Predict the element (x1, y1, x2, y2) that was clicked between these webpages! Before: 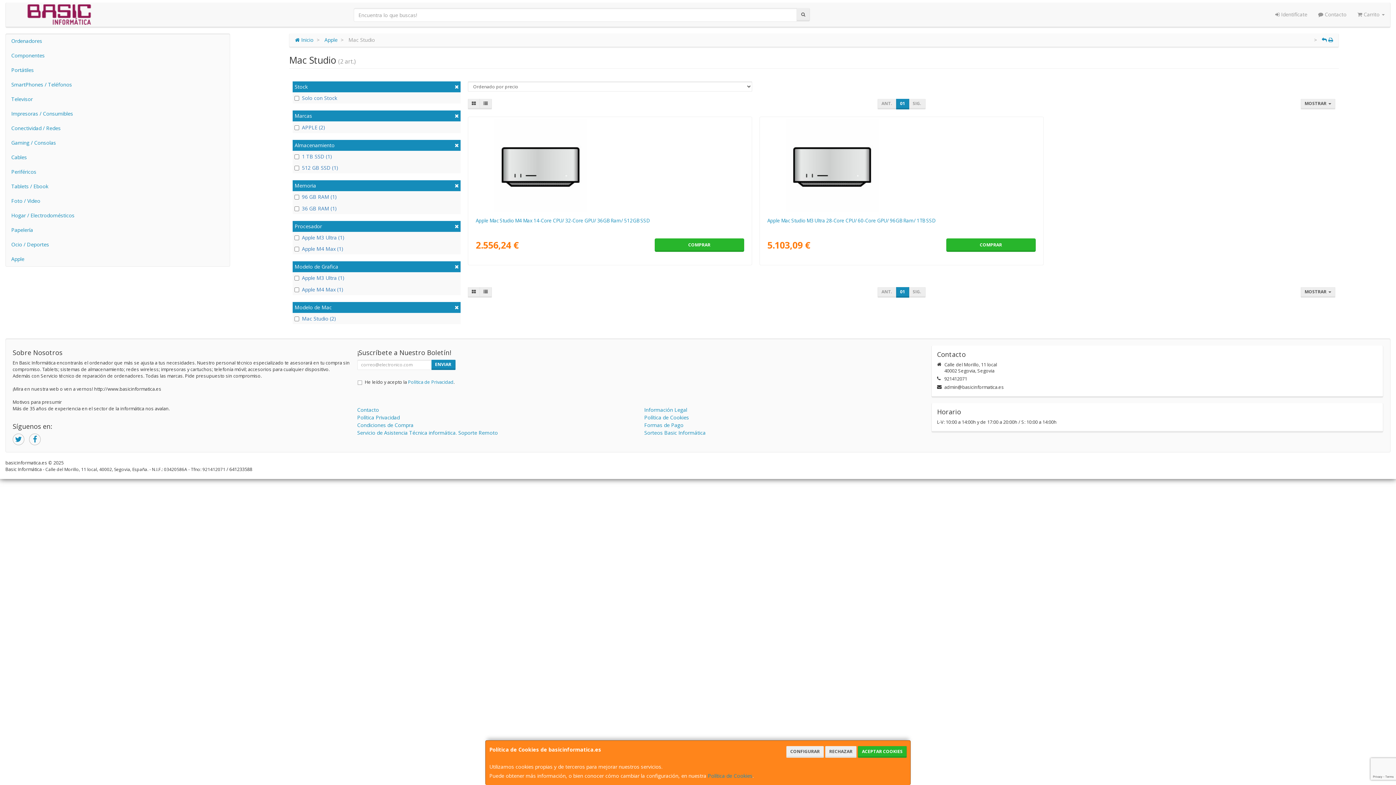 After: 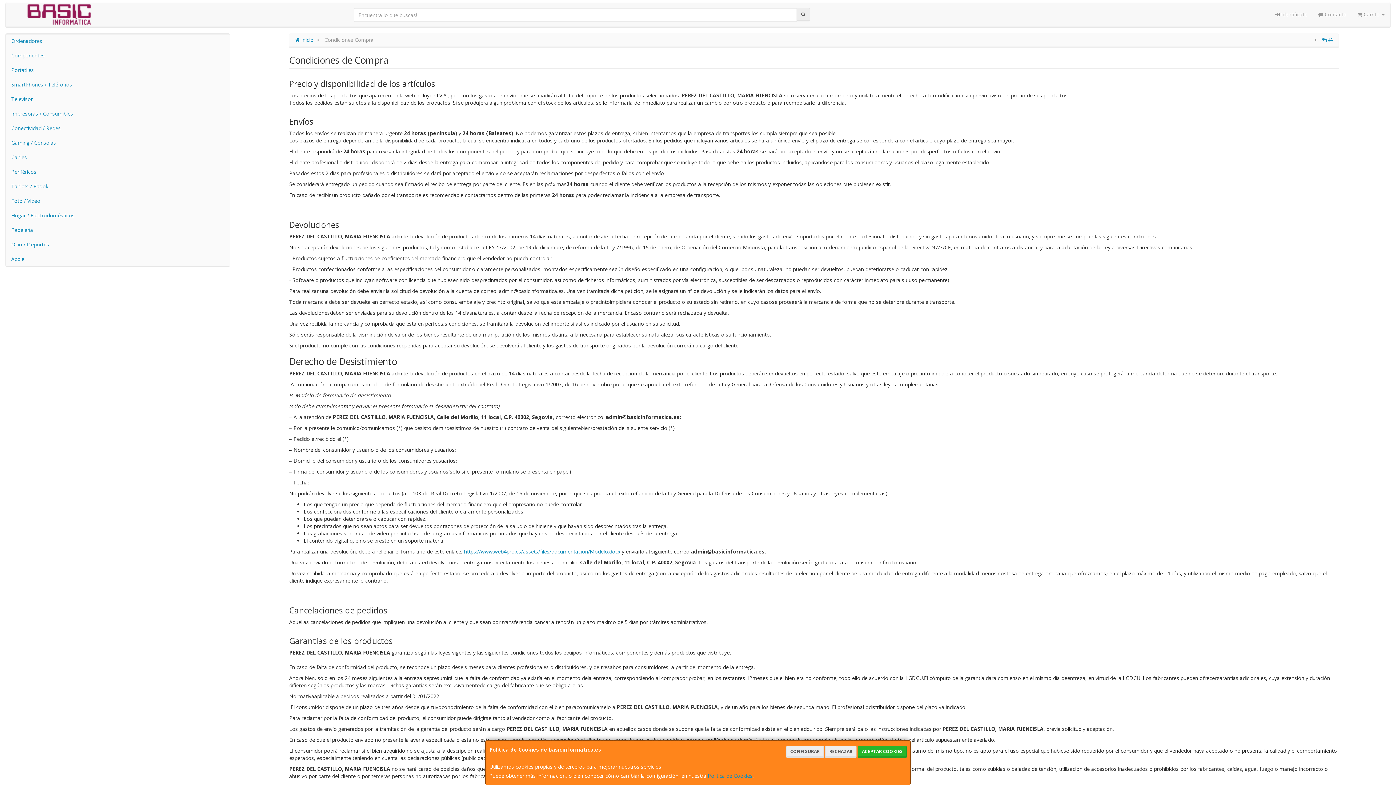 Action: bbox: (357, 421, 413, 428) label: Condiciones de Compra